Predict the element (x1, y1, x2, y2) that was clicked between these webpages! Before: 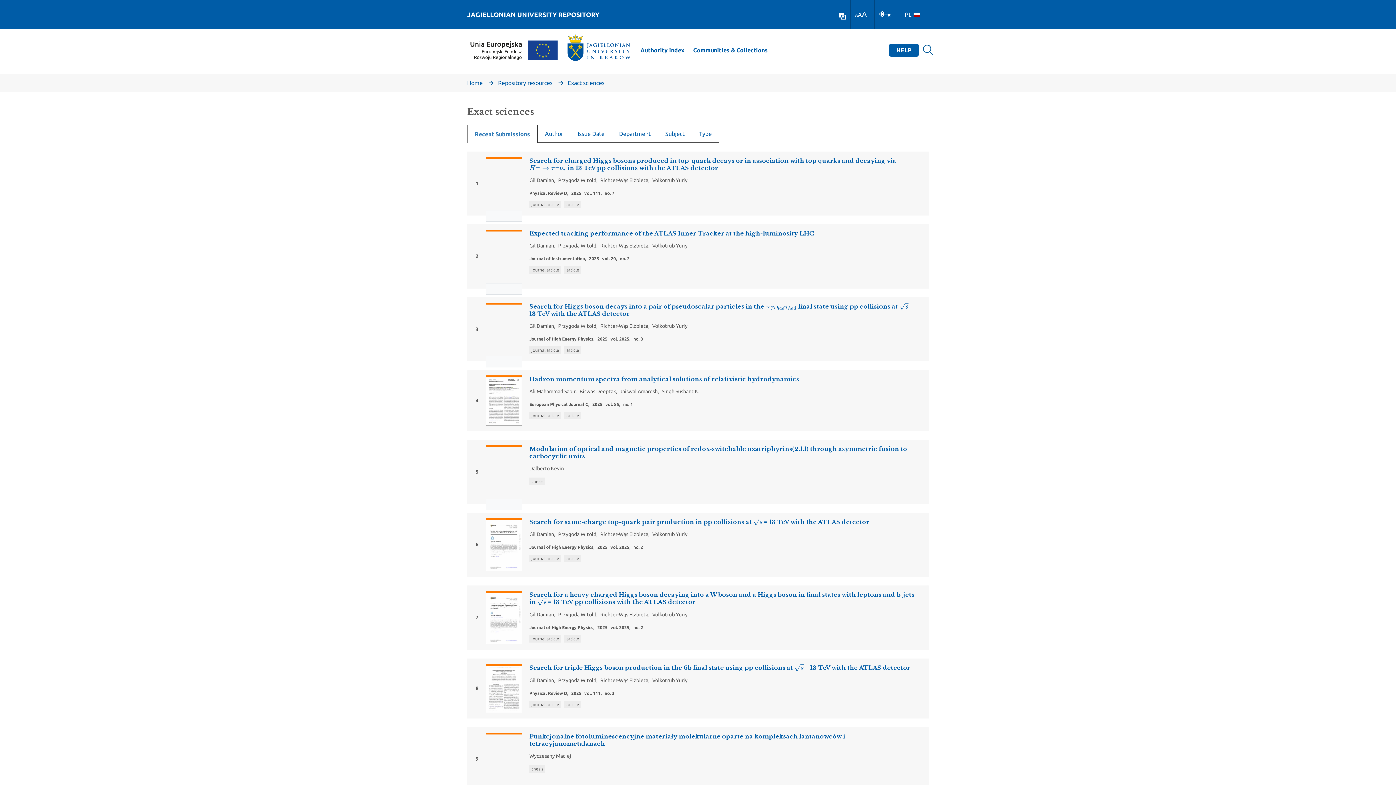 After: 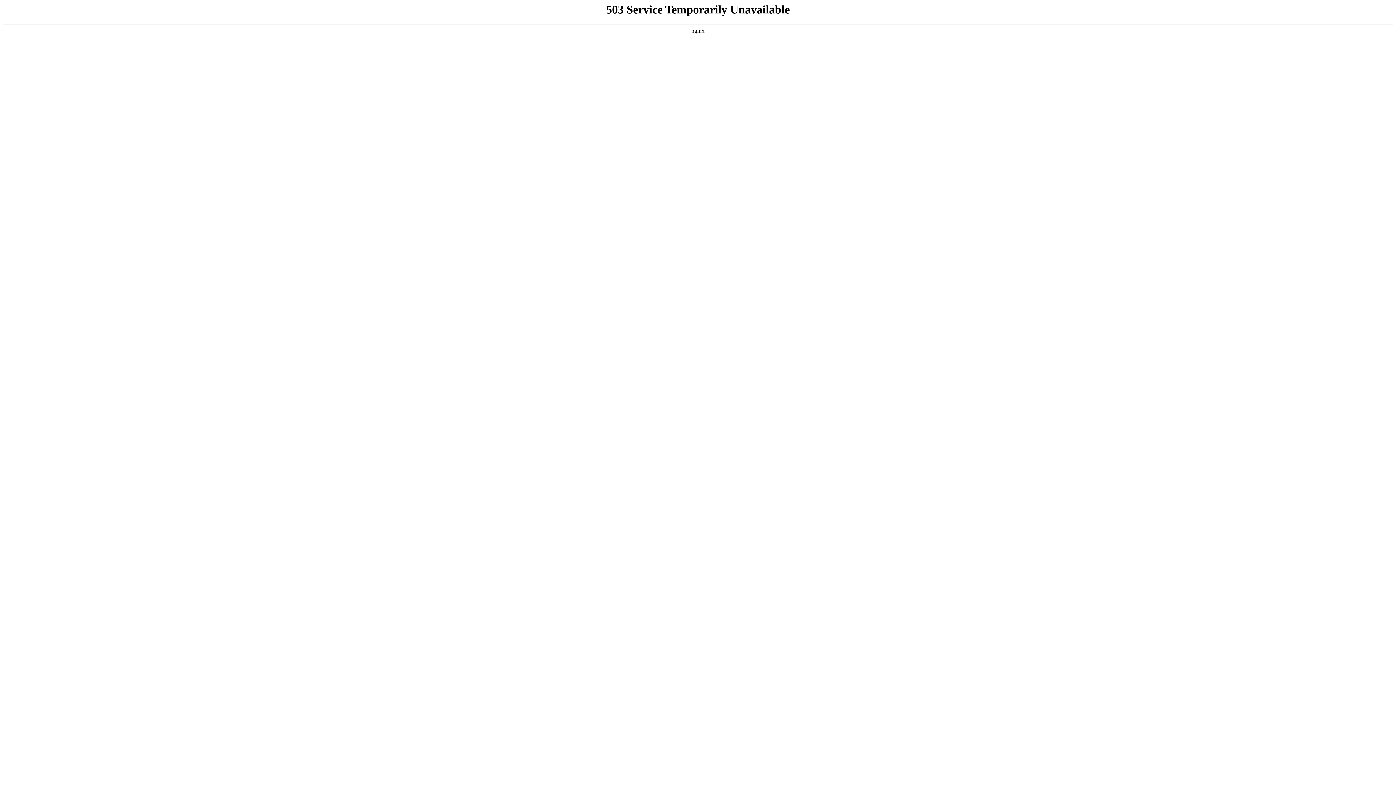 Action: label: Issue Date bbox: (570, 125, 612, 142)